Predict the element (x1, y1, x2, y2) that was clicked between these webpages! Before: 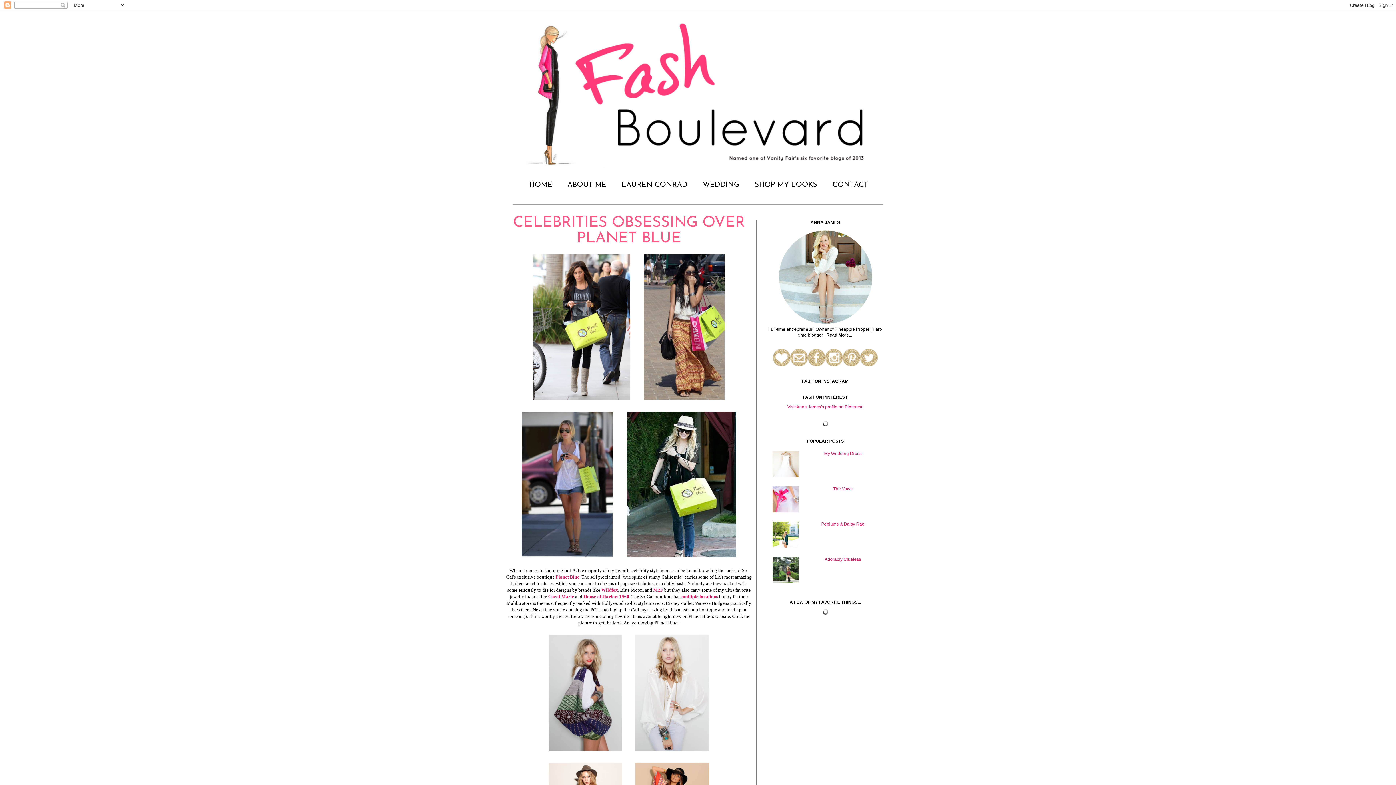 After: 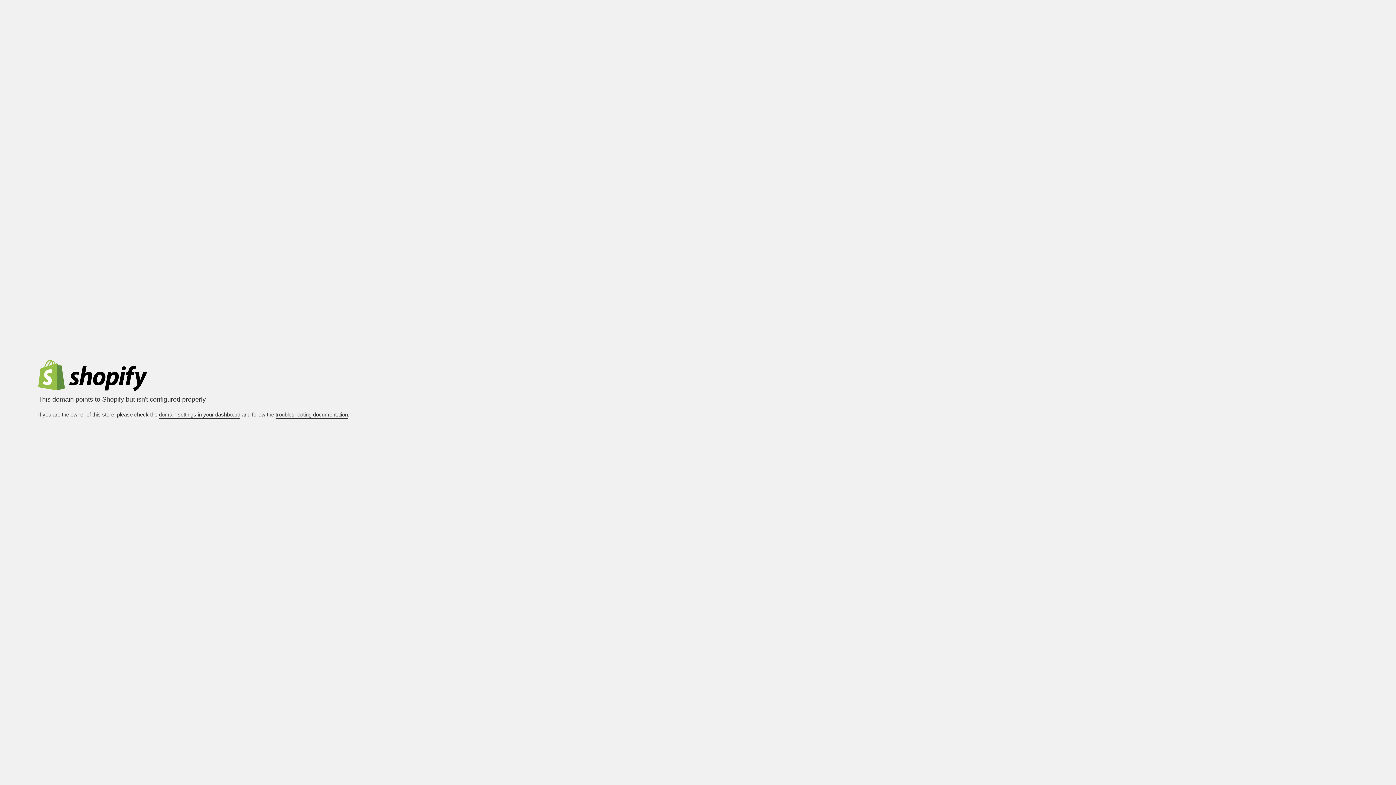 Action: bbox: (633, 748, 711, 754)